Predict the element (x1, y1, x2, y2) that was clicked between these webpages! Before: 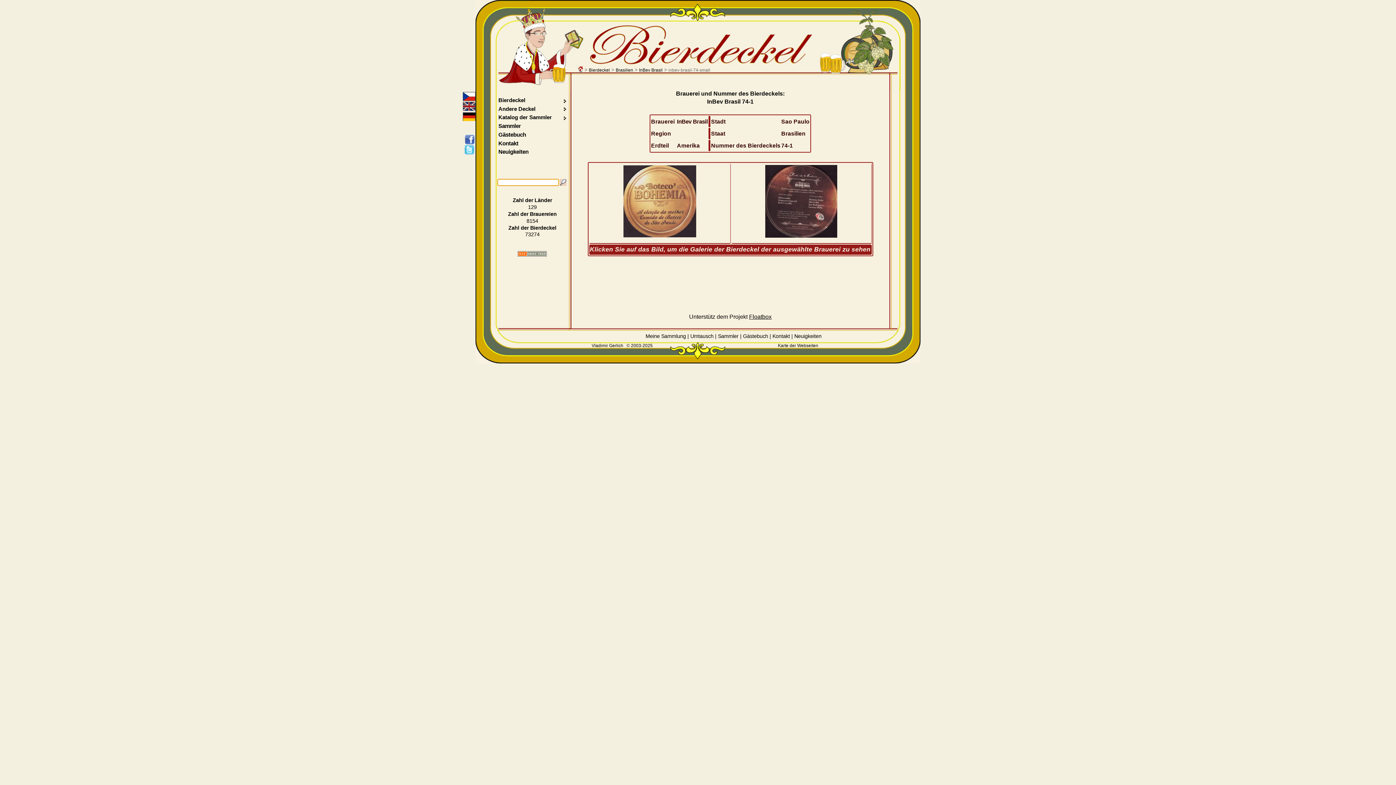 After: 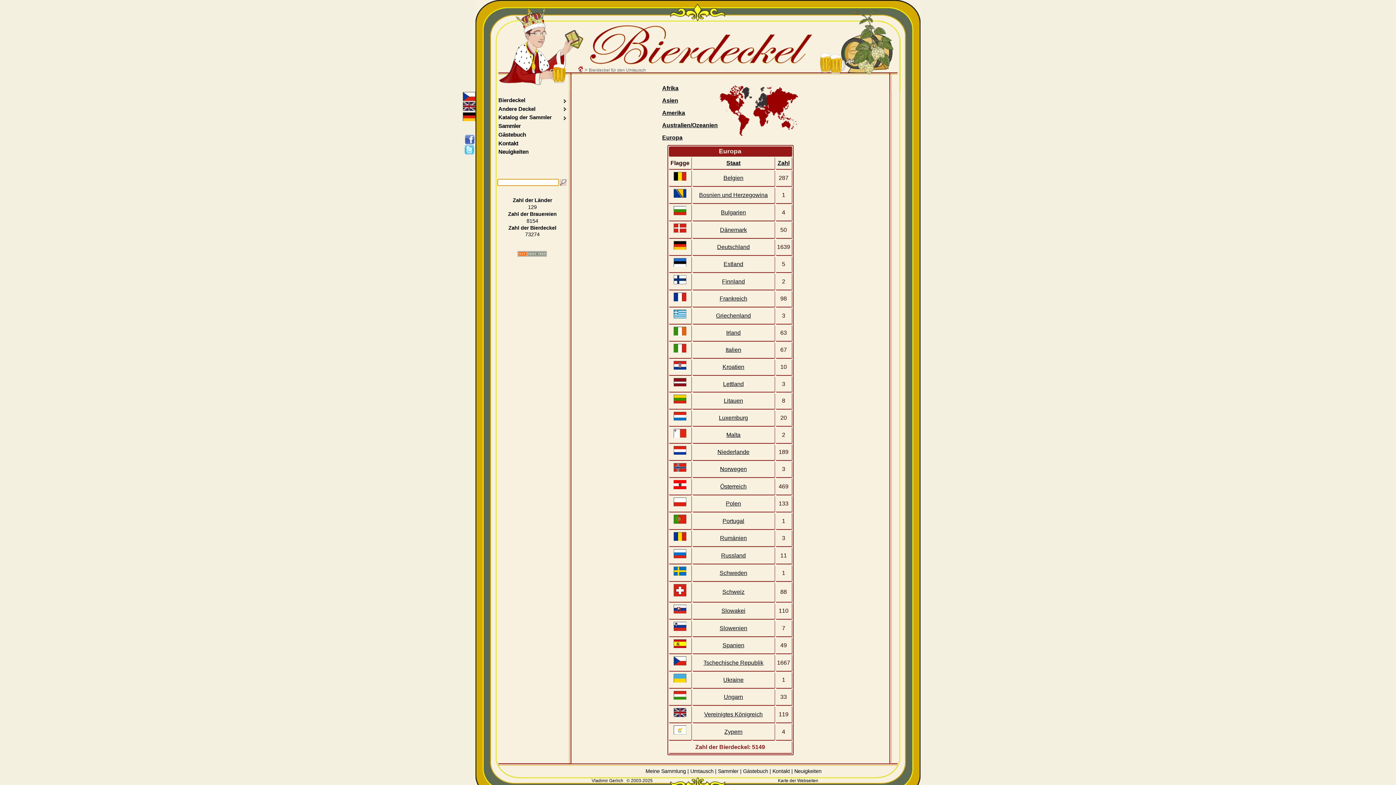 Action: bbox: (690, 333, 713, 339) label: Umtausch